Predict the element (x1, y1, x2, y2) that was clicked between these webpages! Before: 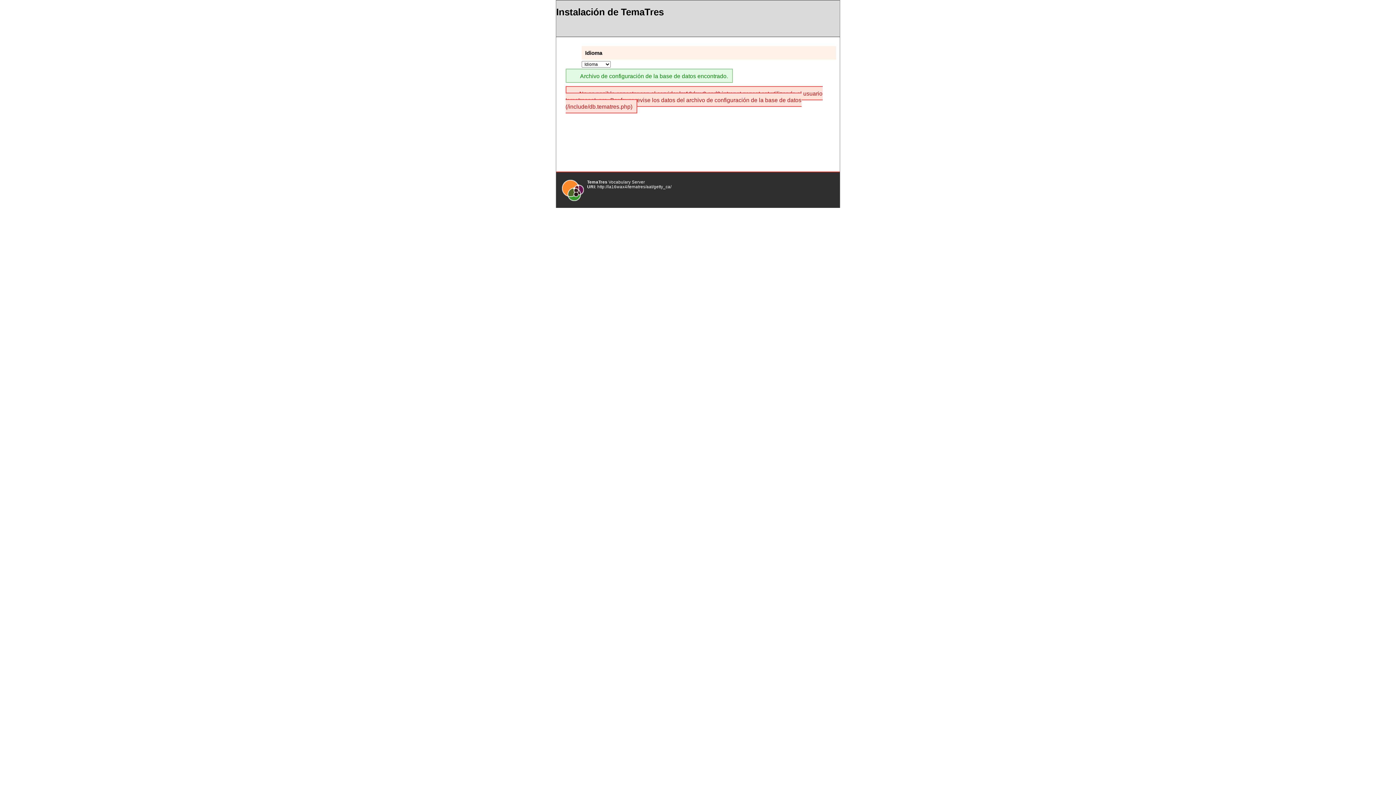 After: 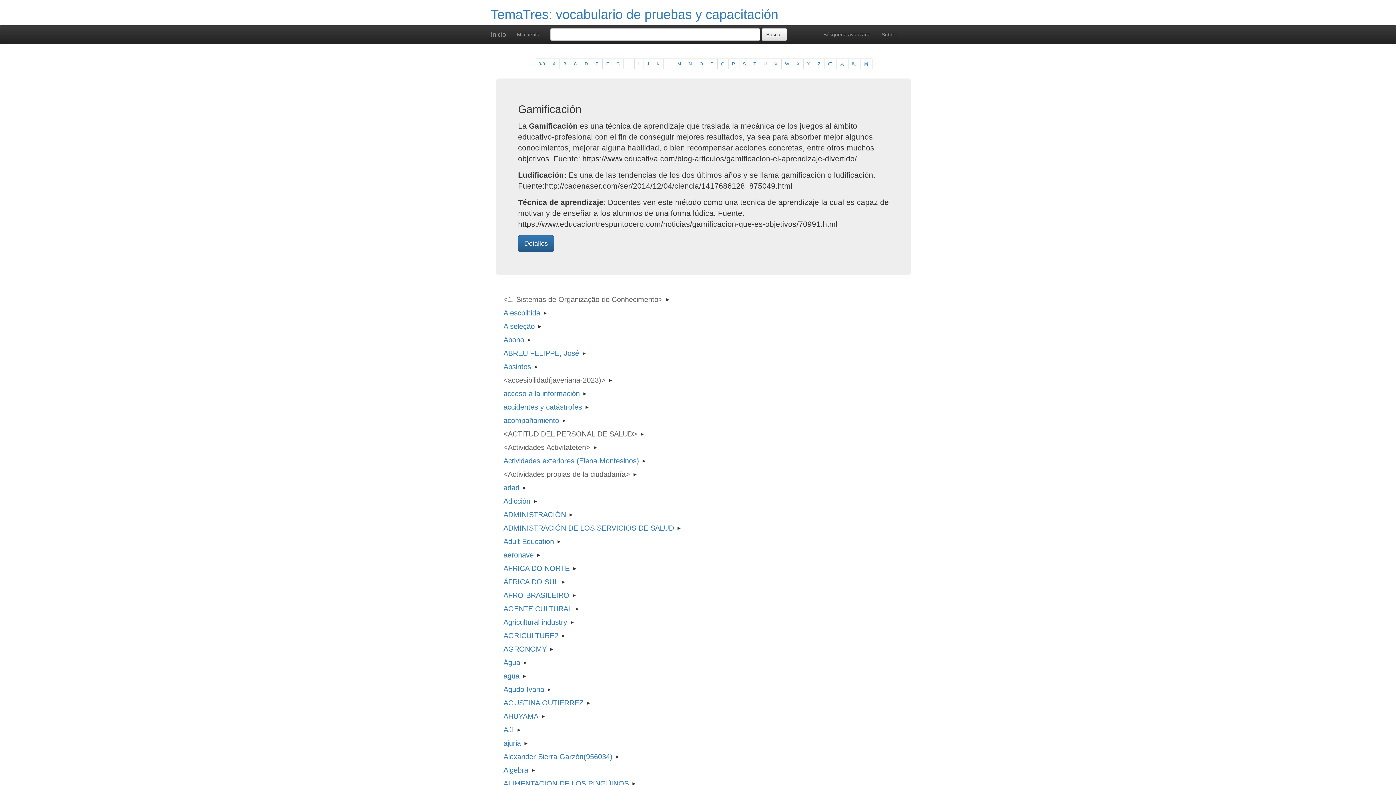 Action: bbox: (561, 197, 584, 201)